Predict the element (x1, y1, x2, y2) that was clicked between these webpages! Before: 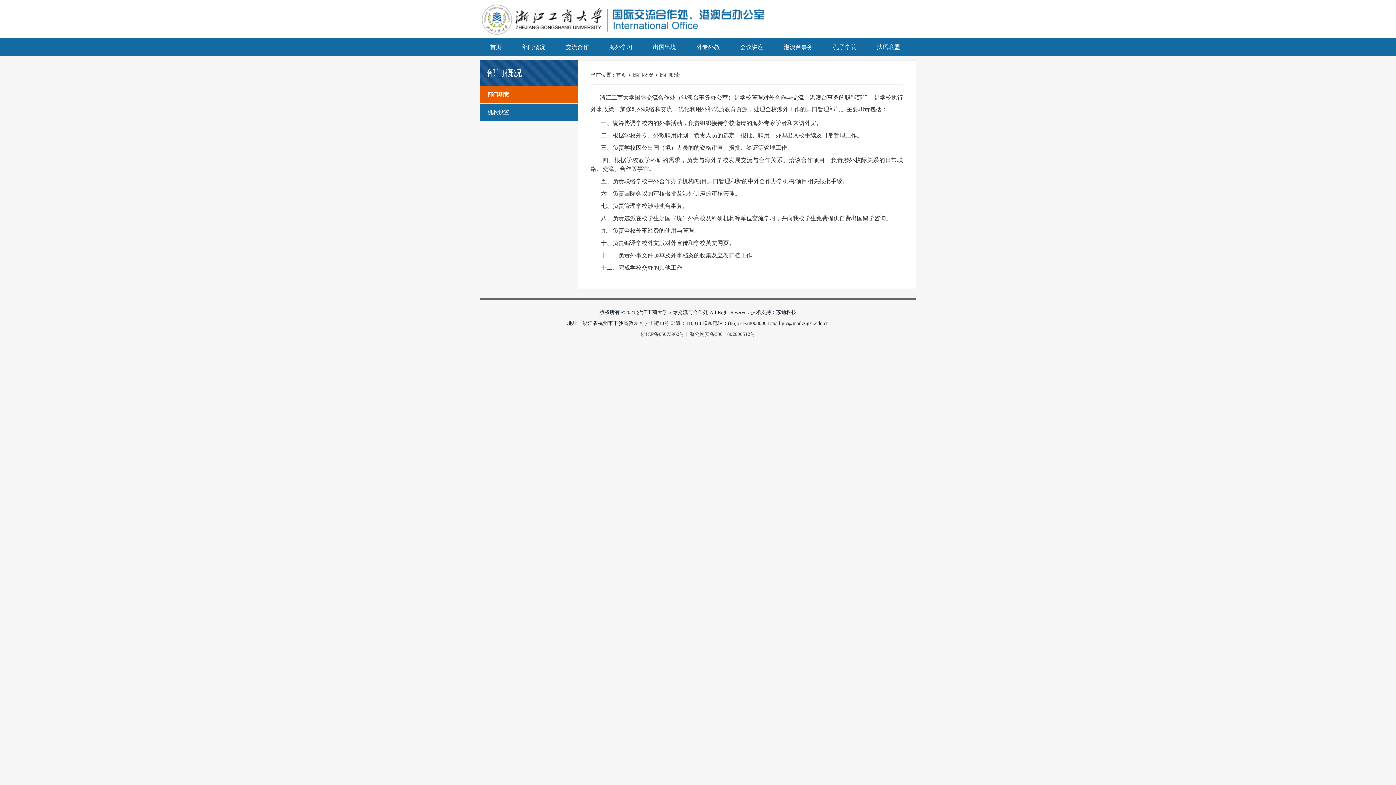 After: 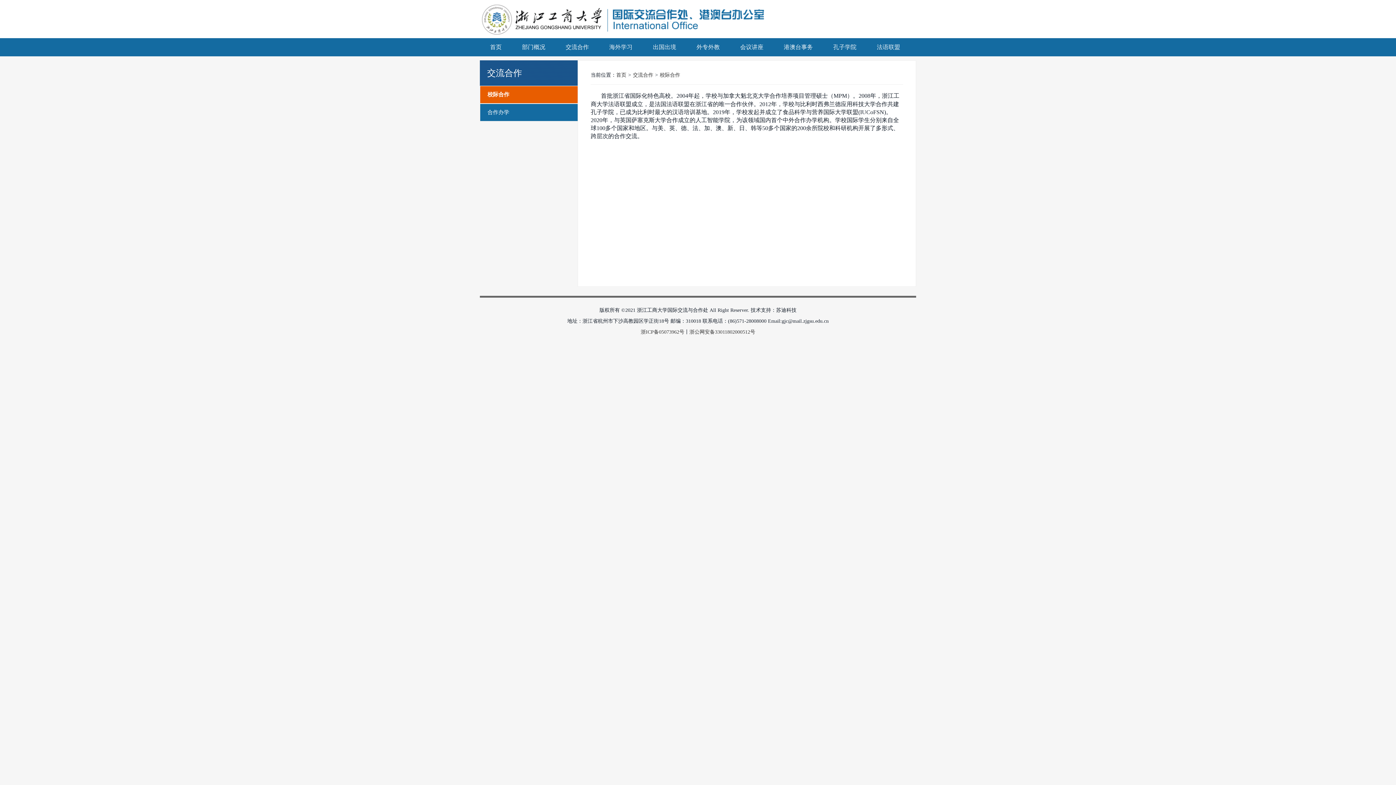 Action: label: 交流合作 bbox: (555, 38, 599, 56)